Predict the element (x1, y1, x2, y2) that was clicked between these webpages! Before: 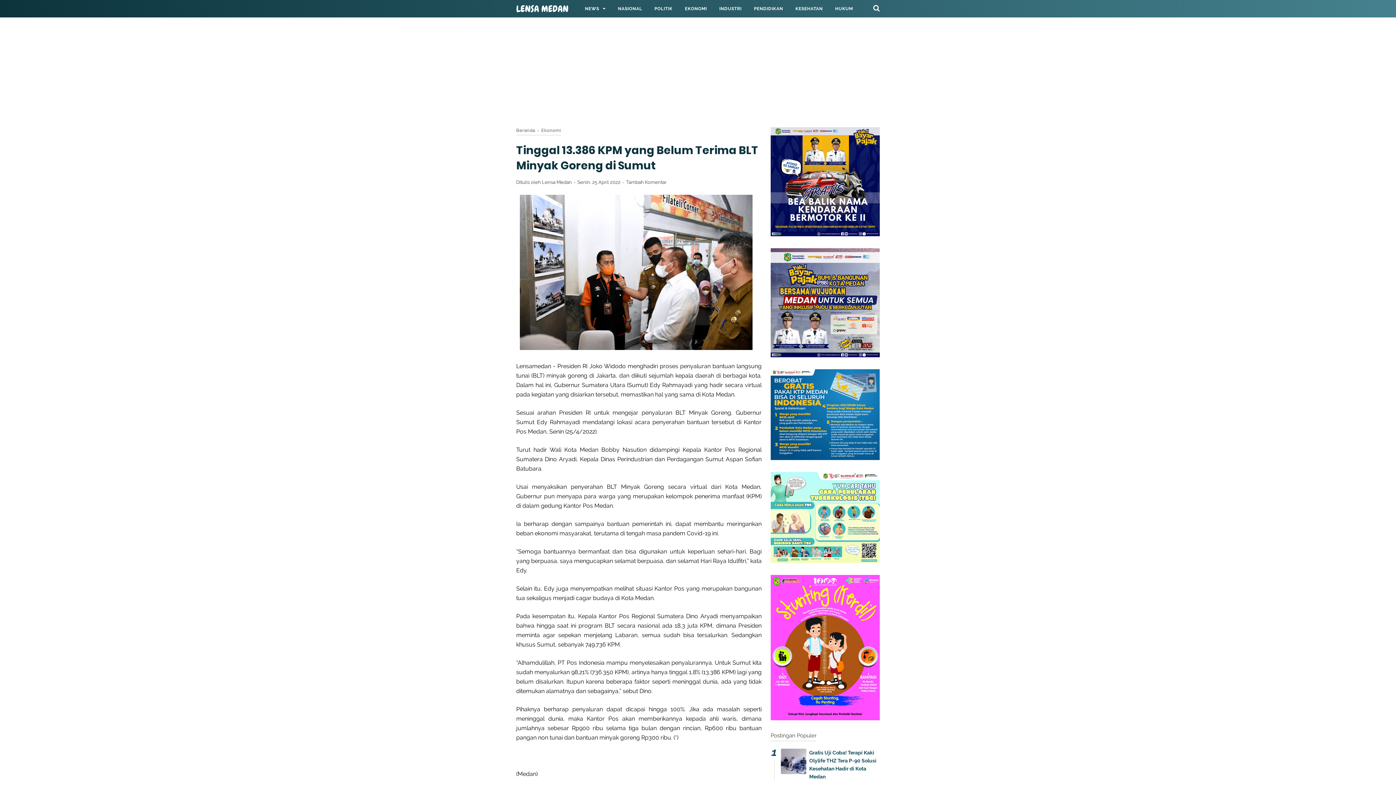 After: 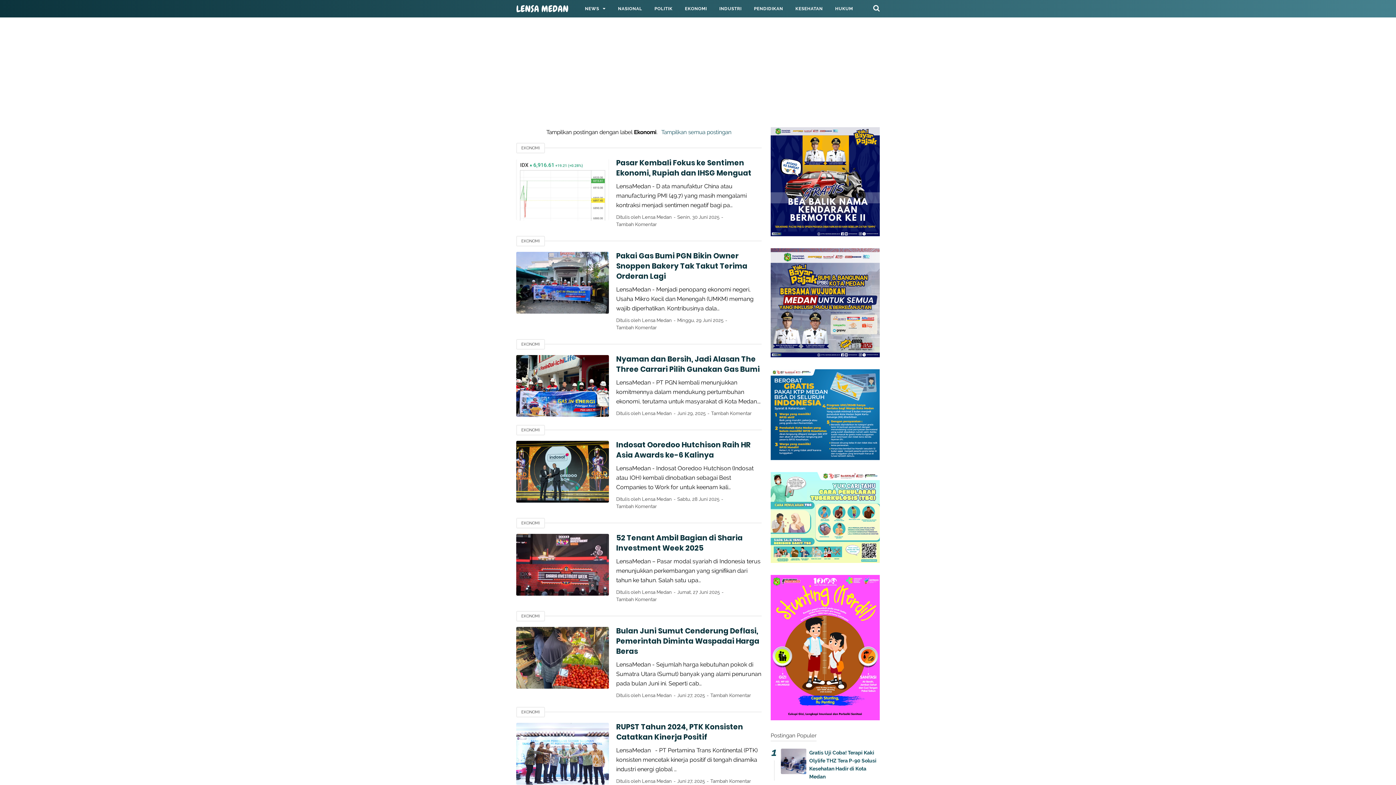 Action: bbox: (678, 0, 713, 17) label: EKONOMI